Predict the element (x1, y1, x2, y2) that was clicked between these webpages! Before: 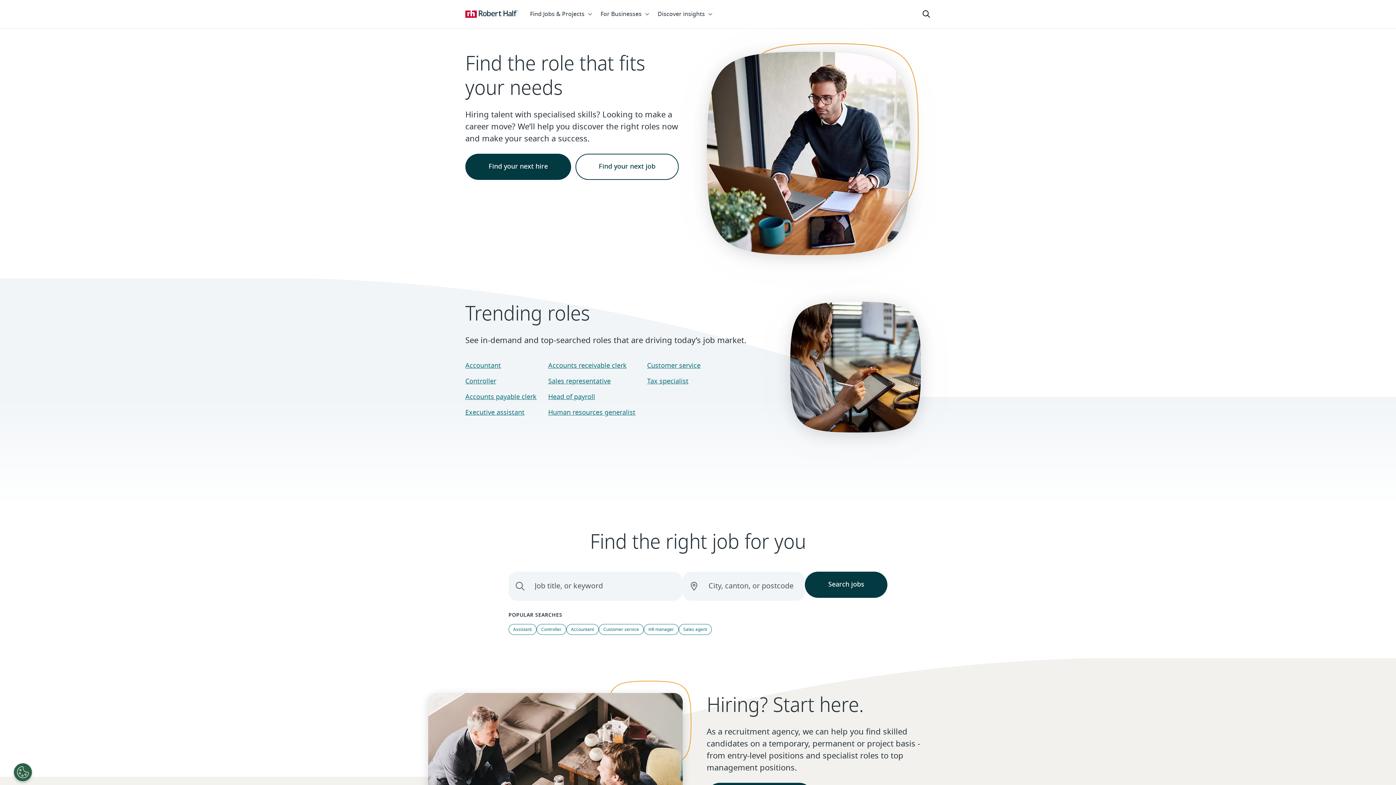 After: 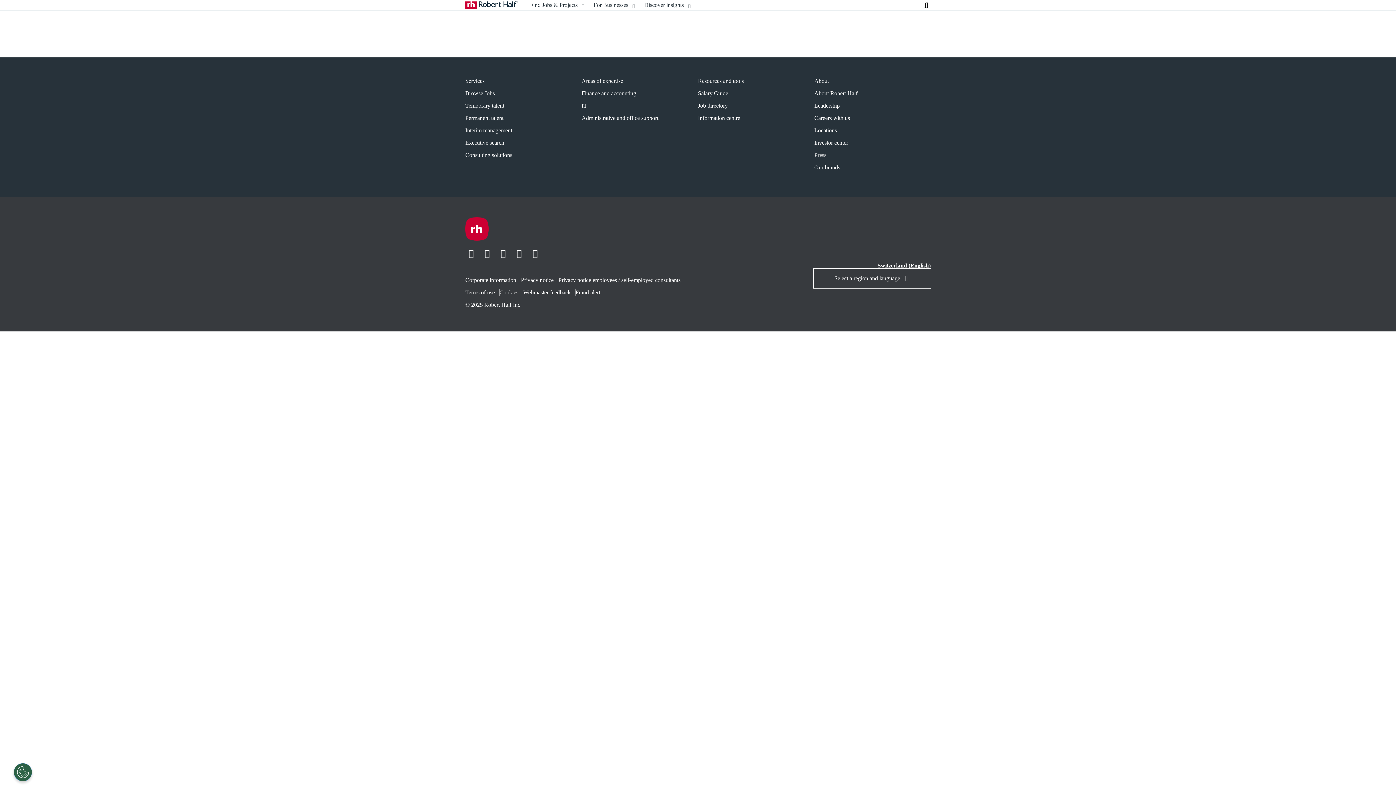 Action: bbox: (541, 627, 561, 632) label: Controller